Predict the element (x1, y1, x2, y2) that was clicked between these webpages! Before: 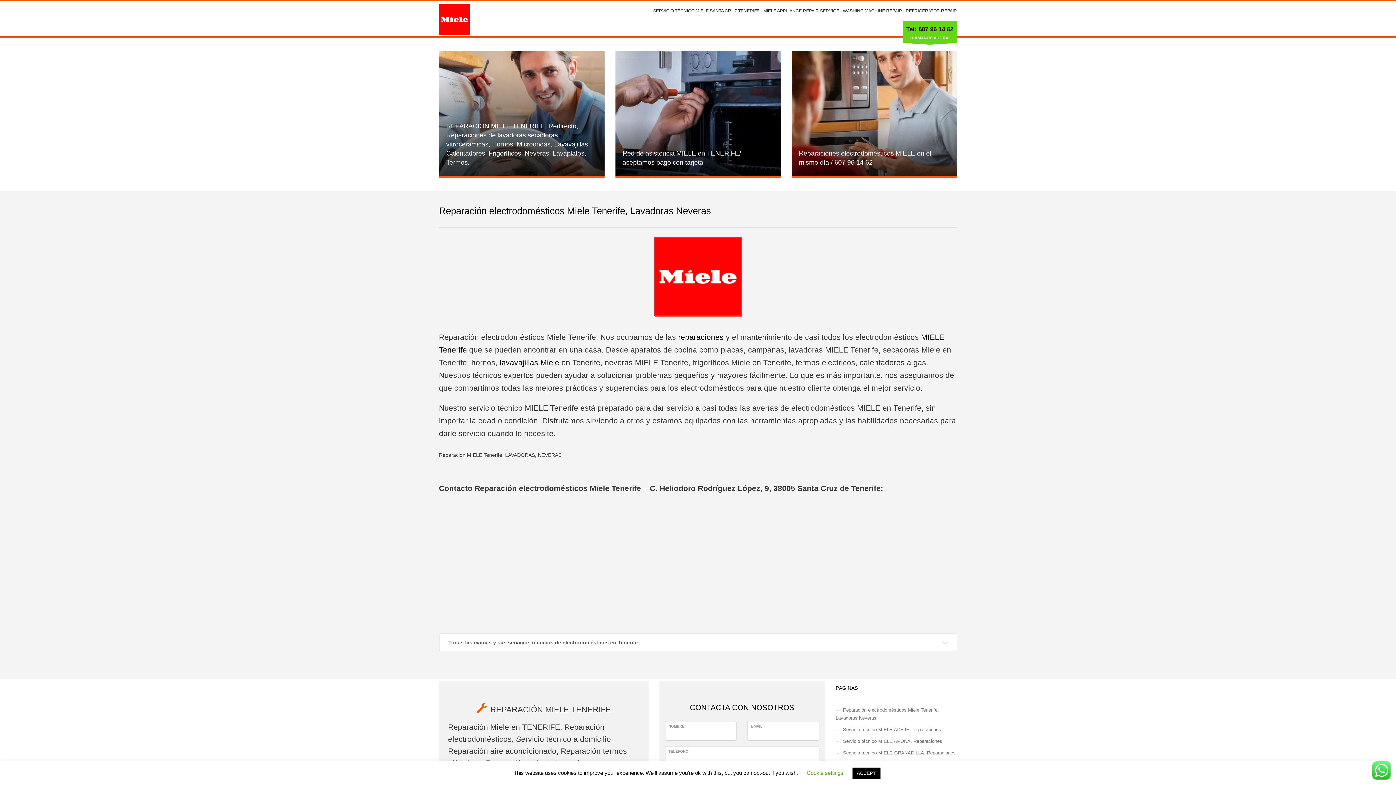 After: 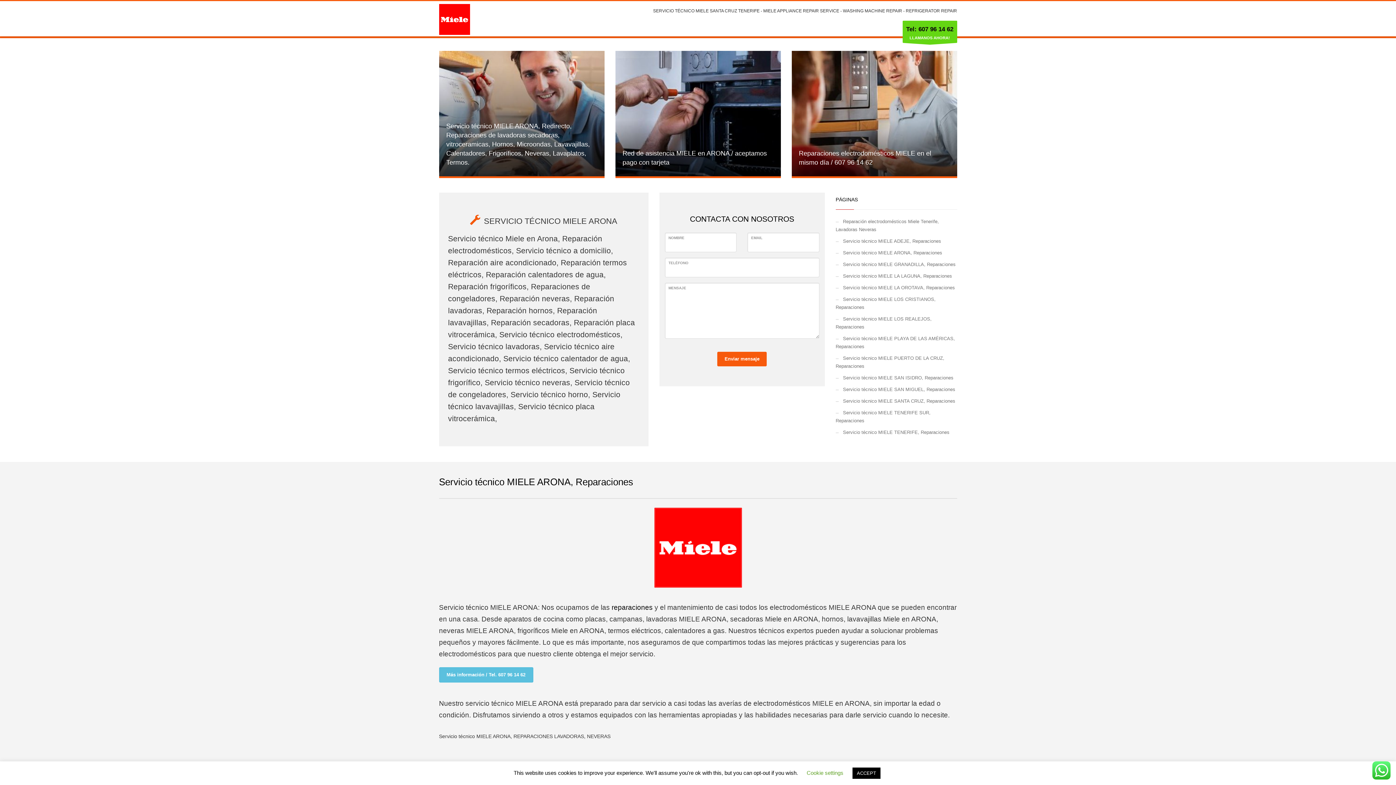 Action: bbox: (835, 736, 957, 747) label: Servicio técnico MIELE ARONA, Reparaciones